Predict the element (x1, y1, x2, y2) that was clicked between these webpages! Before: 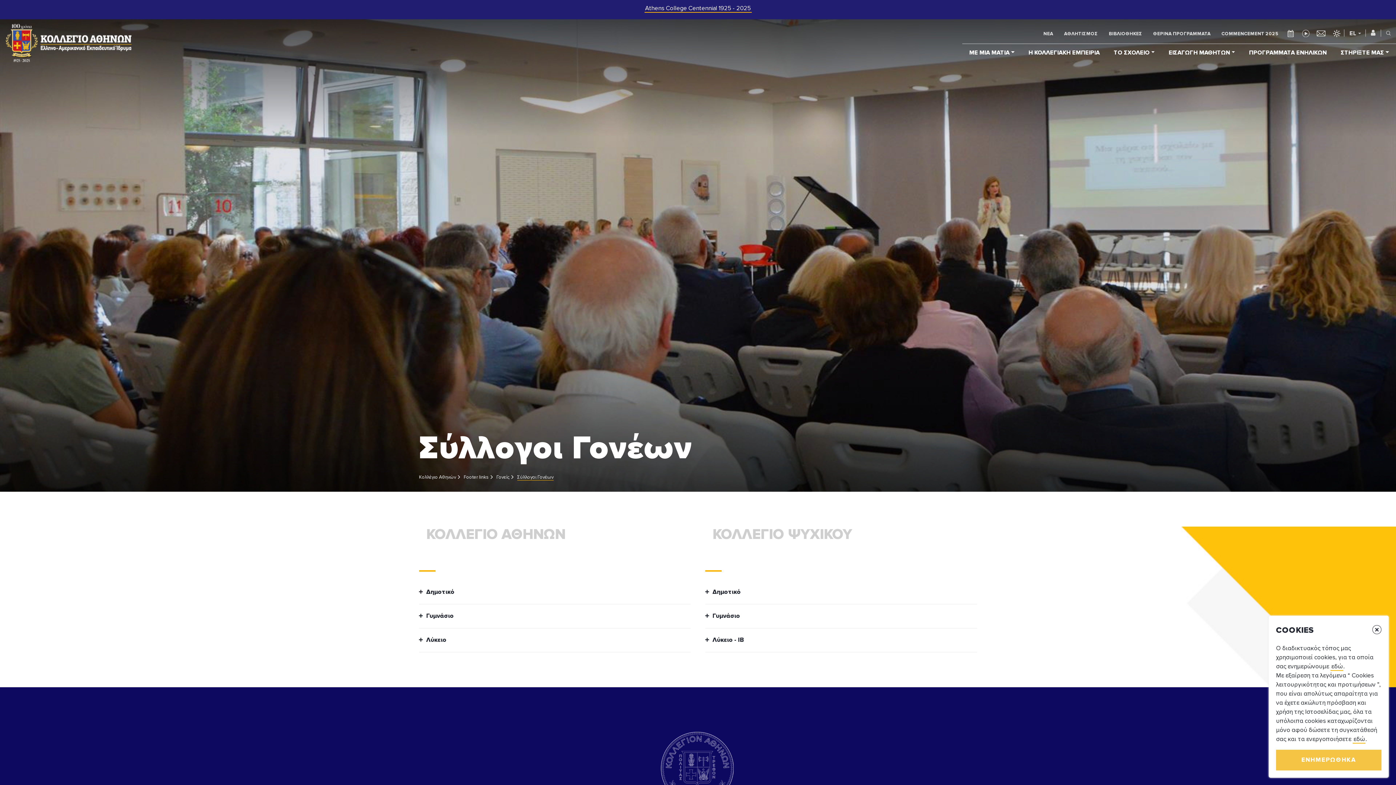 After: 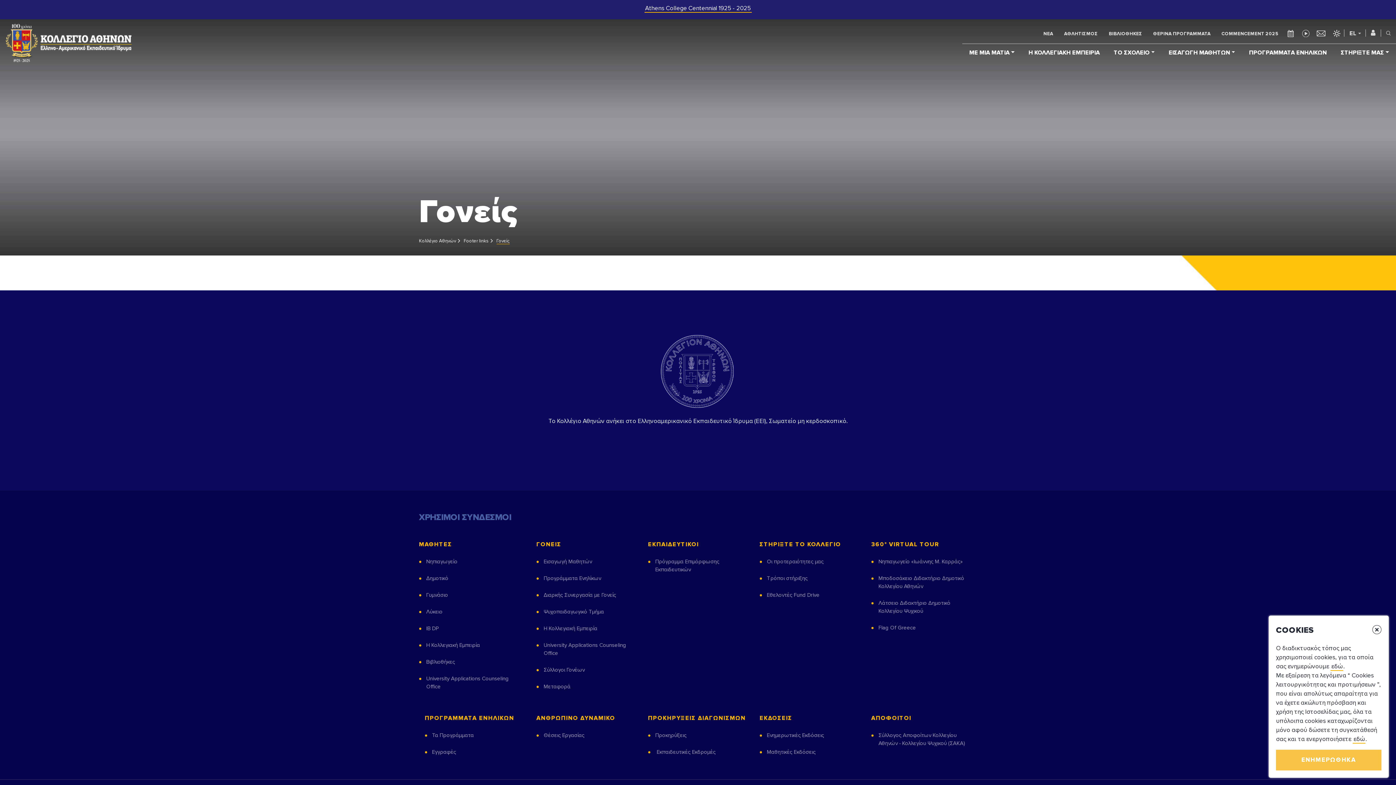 Action: bbox: (496, 474, 510, 480) label: Γονείς 